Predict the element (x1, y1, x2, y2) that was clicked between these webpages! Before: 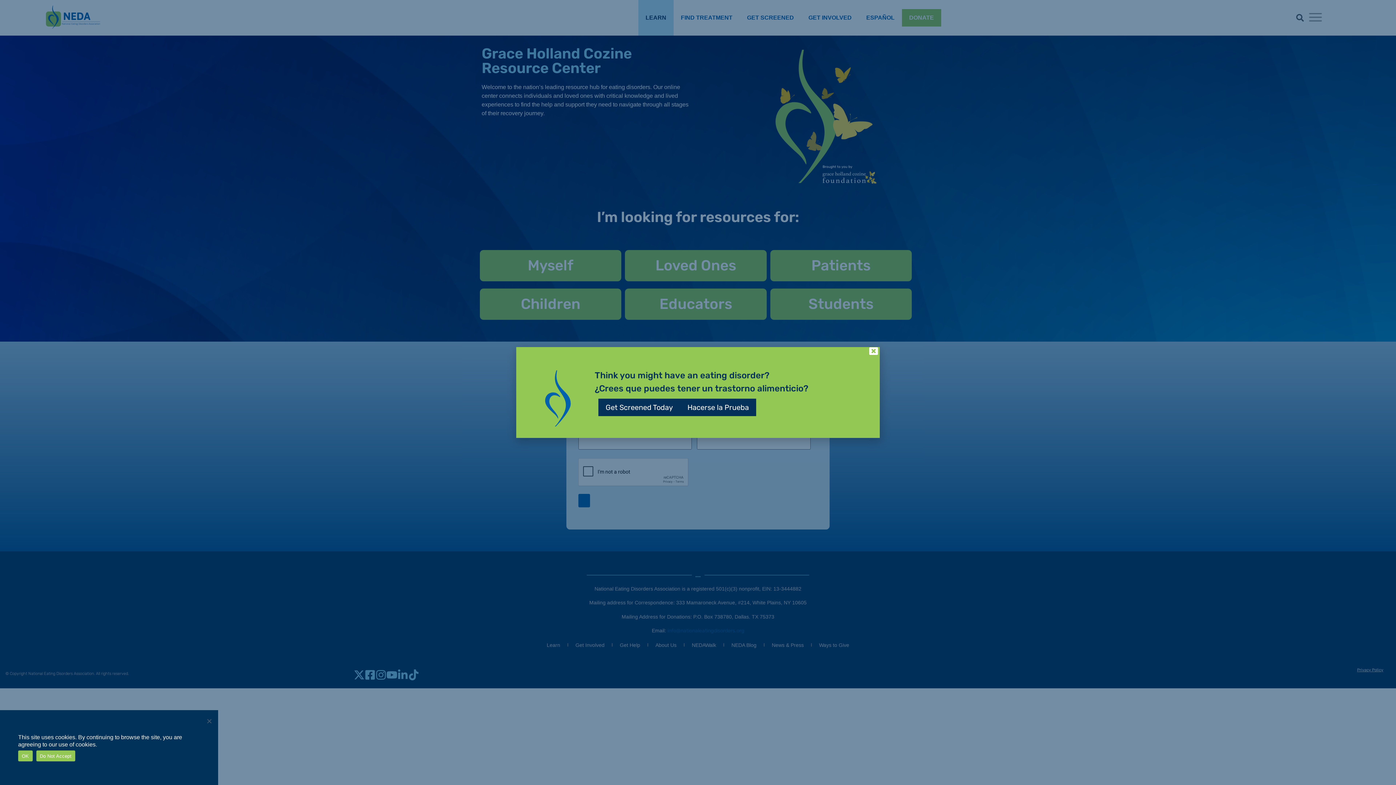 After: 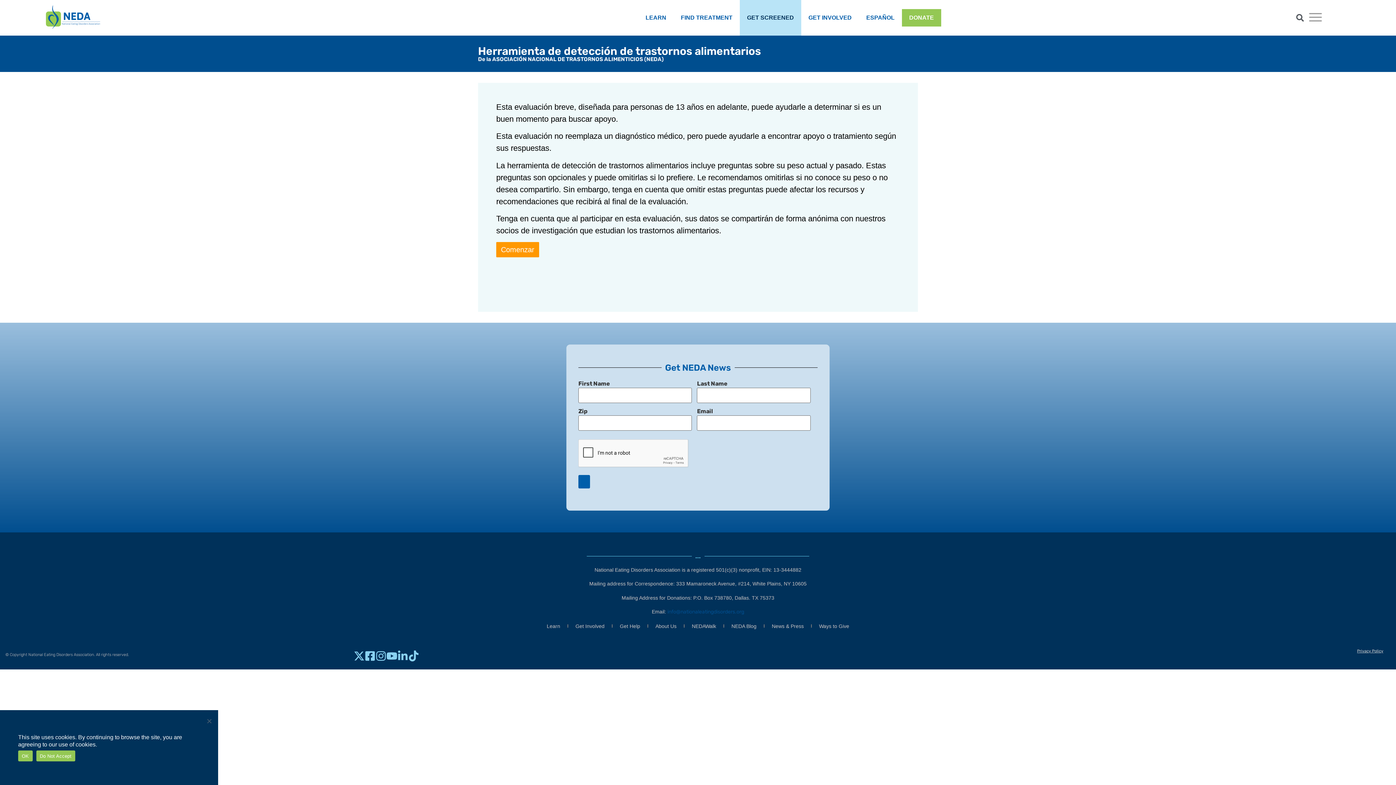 Action: bbox: (680, 398, 756, 416) label: Hacerse la Prueba